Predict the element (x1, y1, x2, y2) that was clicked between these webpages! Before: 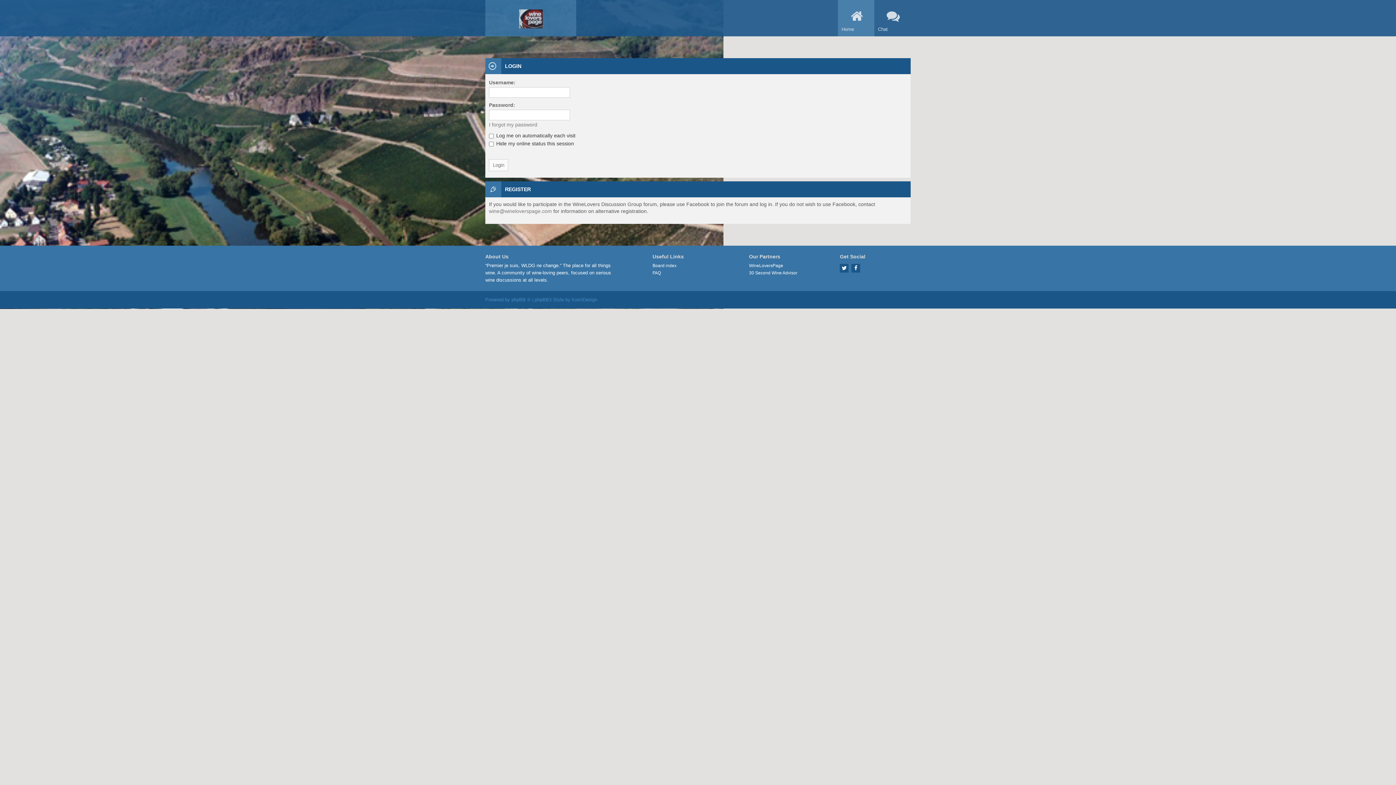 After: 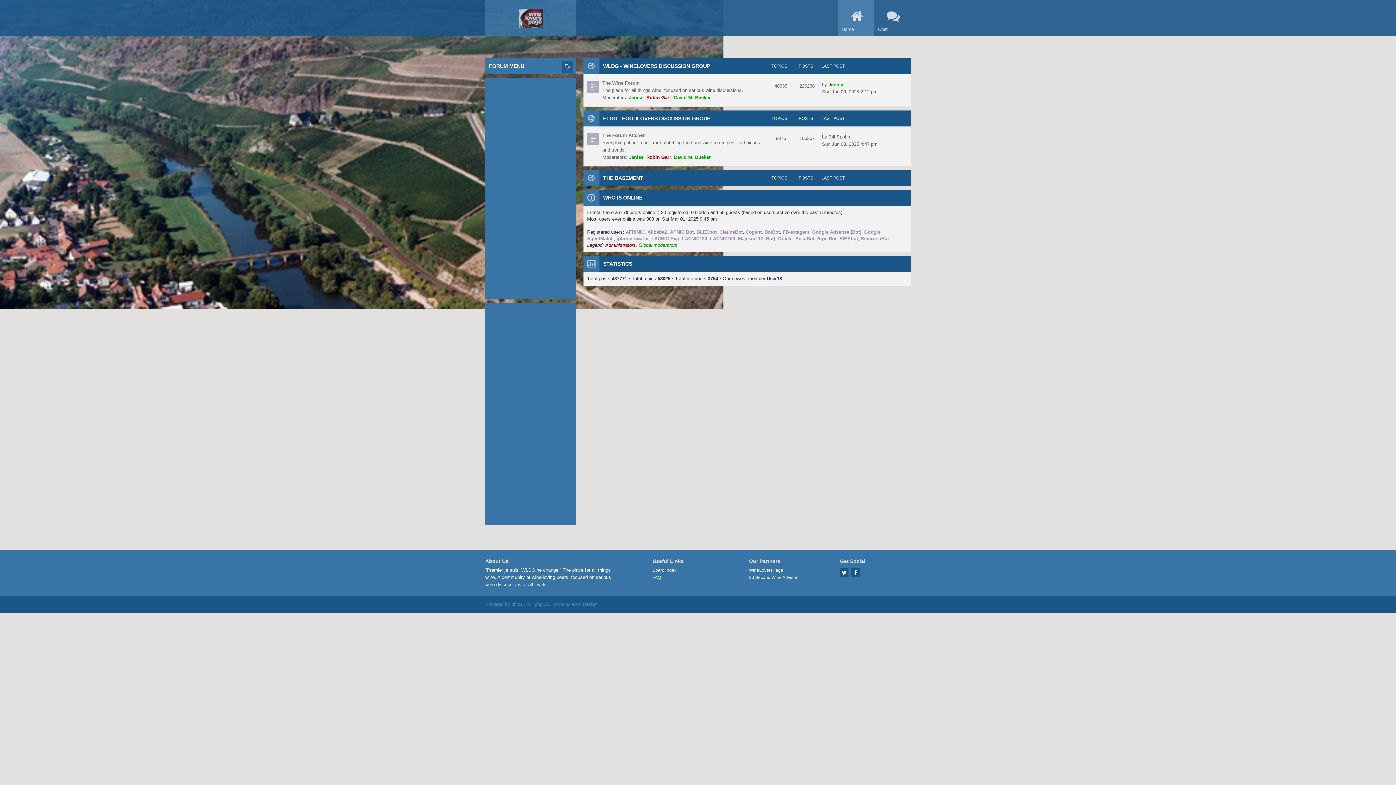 Action: bbox: (838, 0, 874, 36) label: Home